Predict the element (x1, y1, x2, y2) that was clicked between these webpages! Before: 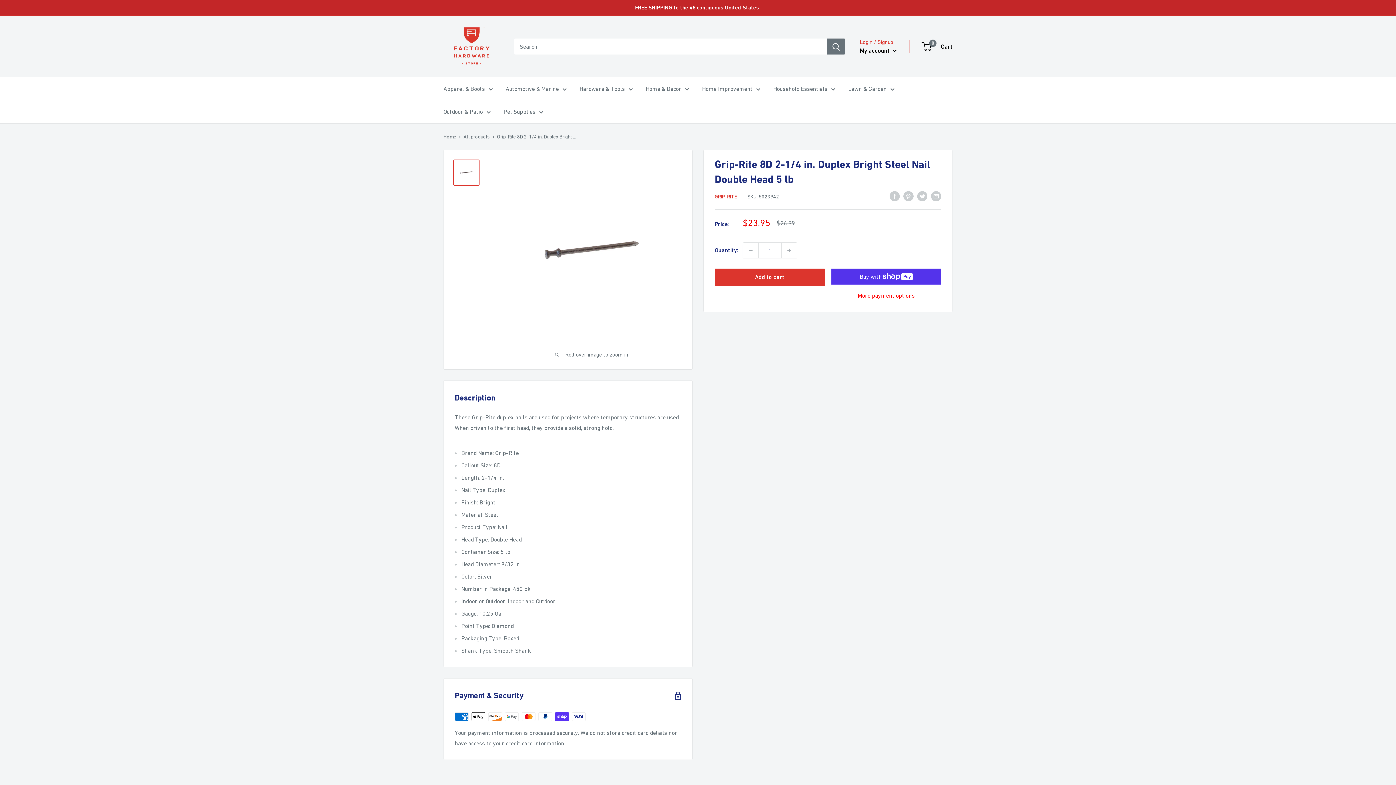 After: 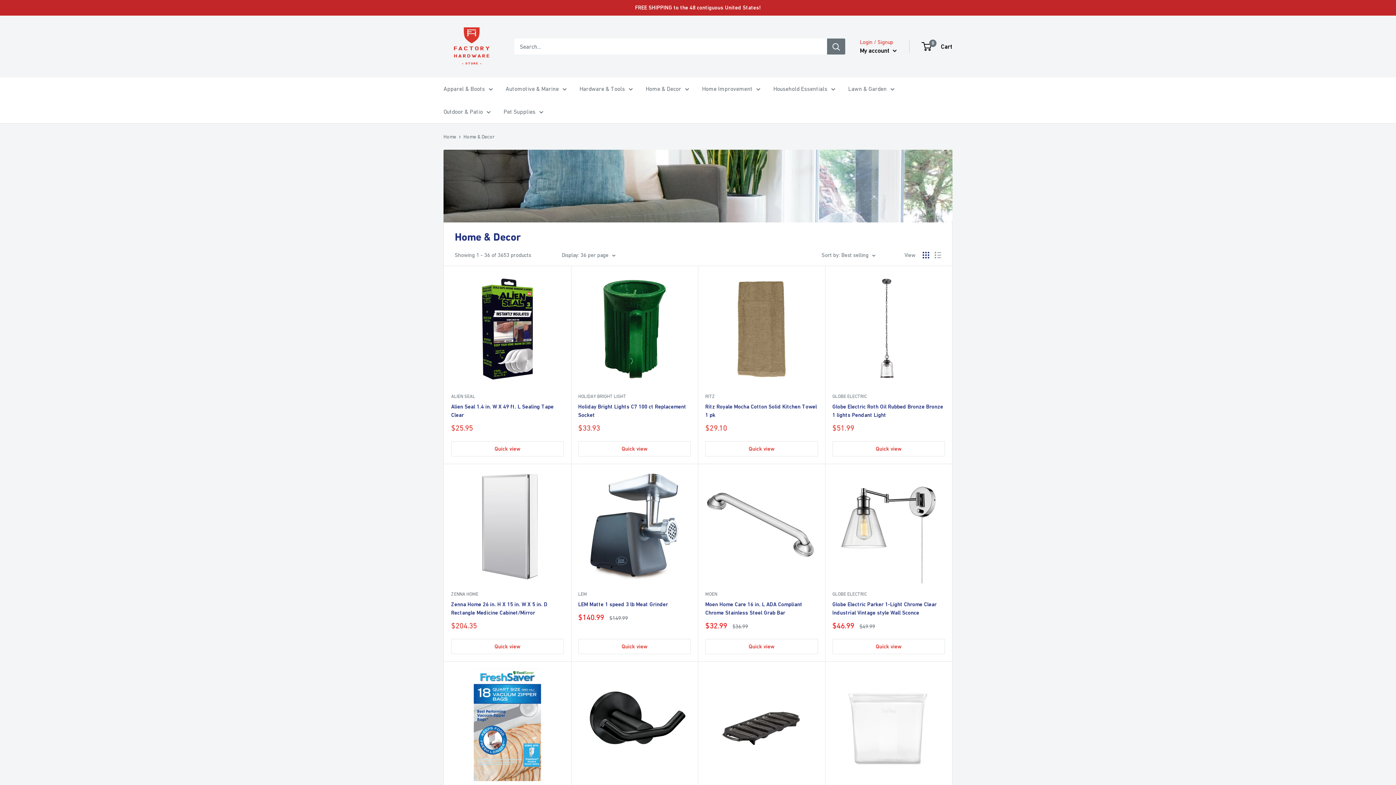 Action: label: Home & Decor bbox: (645, 83, 689, 94)